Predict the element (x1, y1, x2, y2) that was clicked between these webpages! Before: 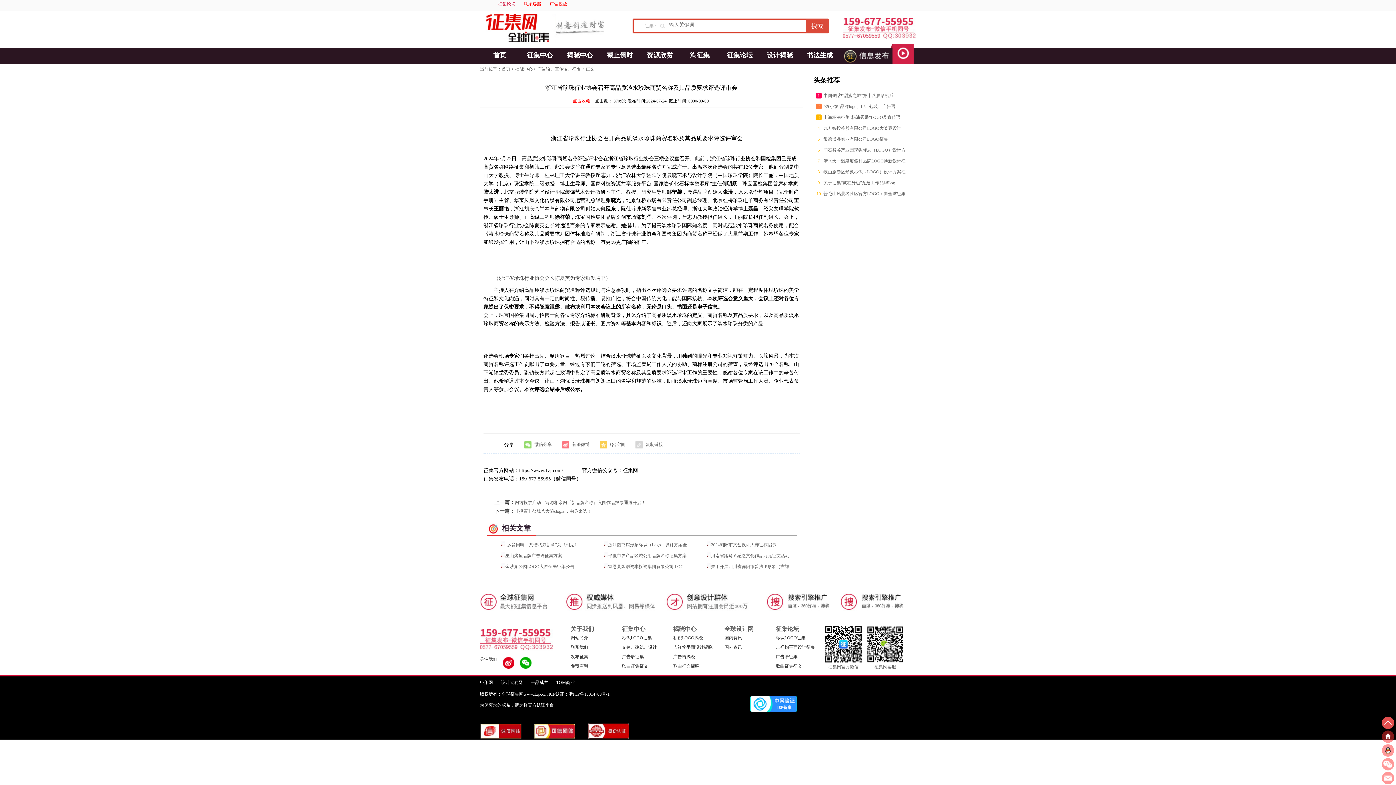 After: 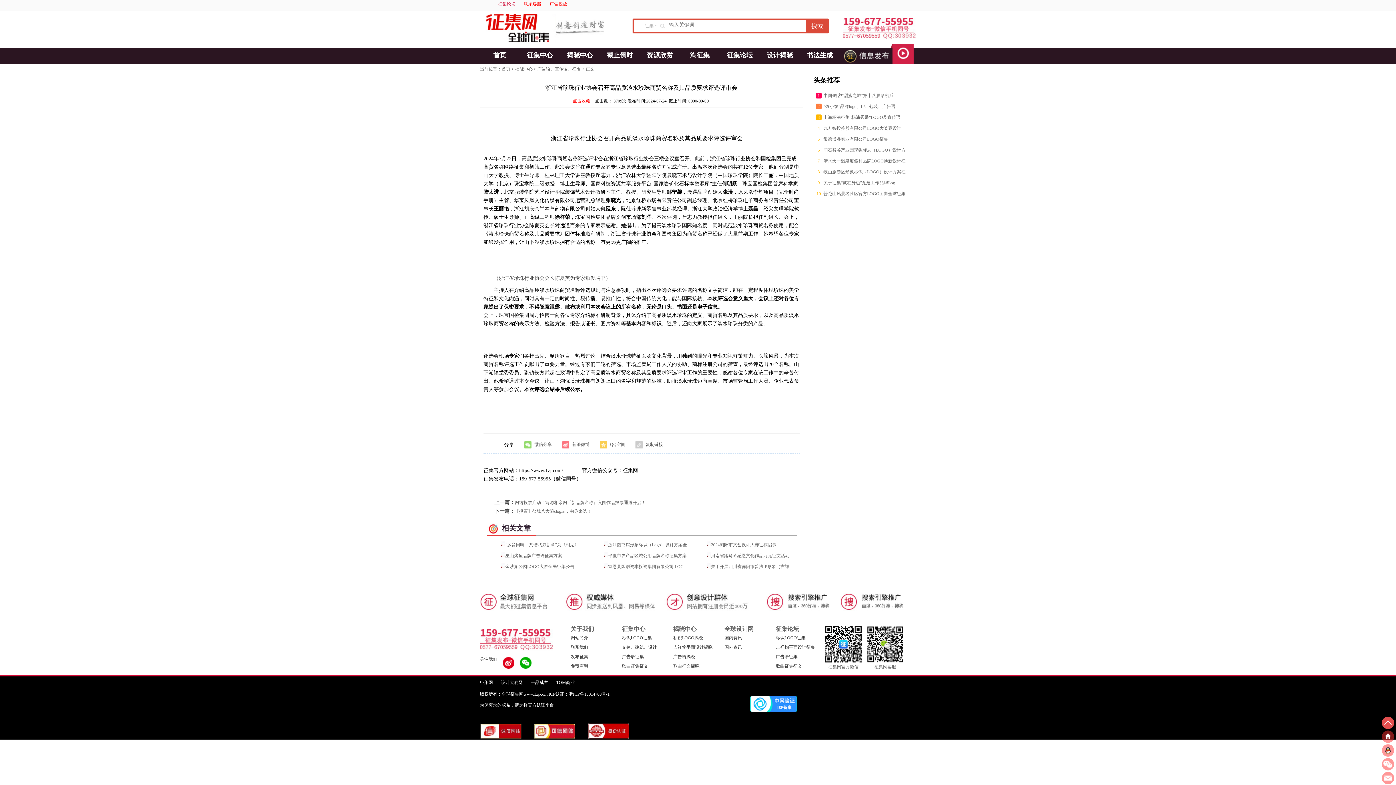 Action: label: 复制链接 bbox: (625, 441, 663, 448)